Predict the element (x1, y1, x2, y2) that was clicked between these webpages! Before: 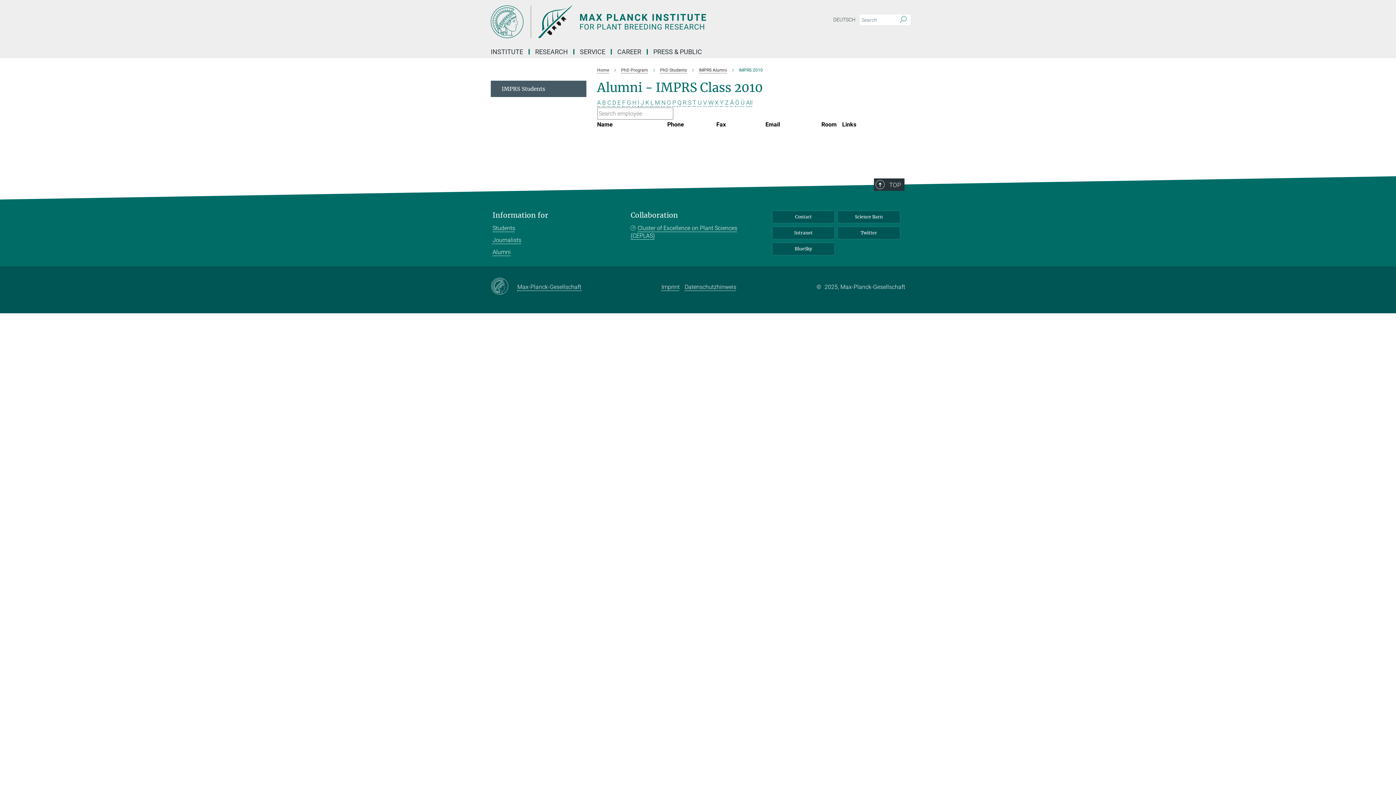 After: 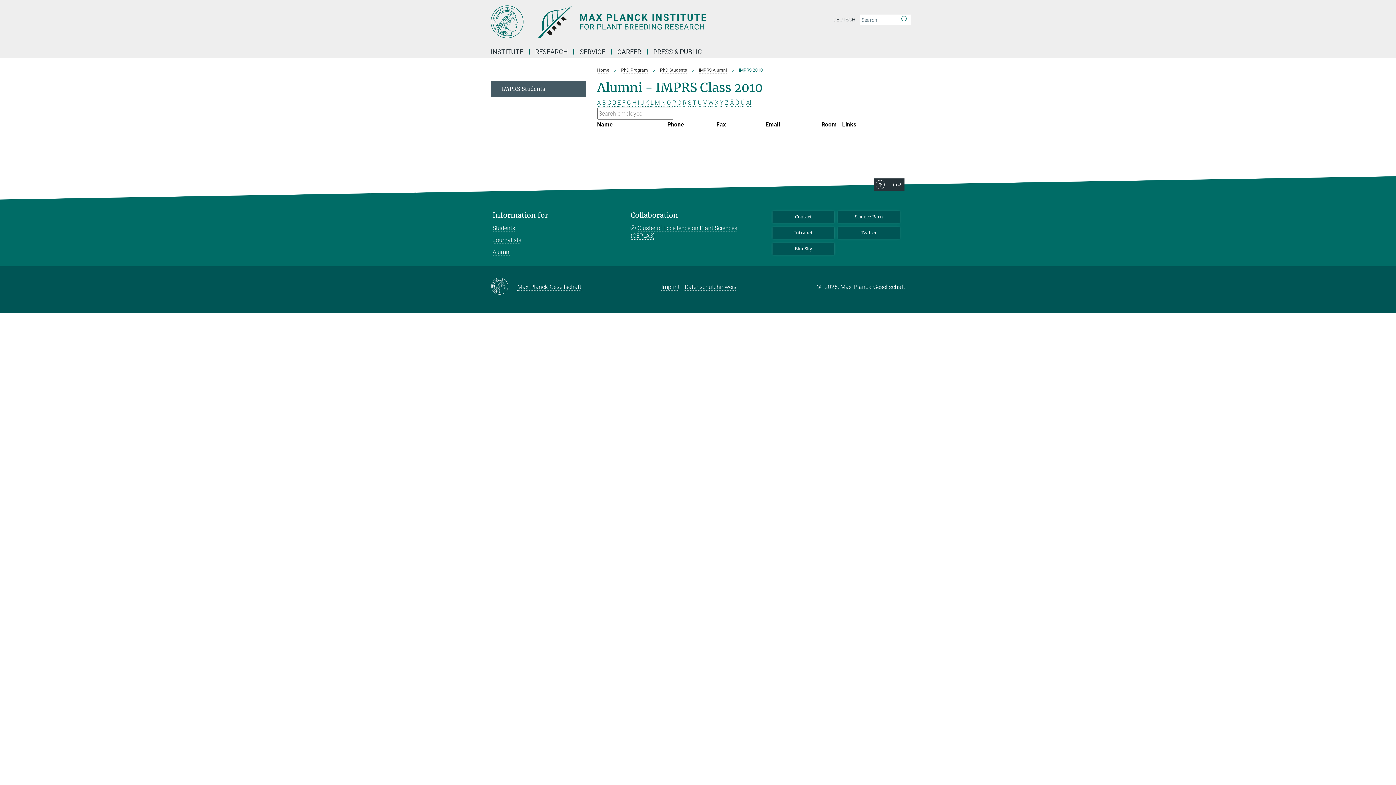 Action: bbox: (627, 99, 631, 106) label: G